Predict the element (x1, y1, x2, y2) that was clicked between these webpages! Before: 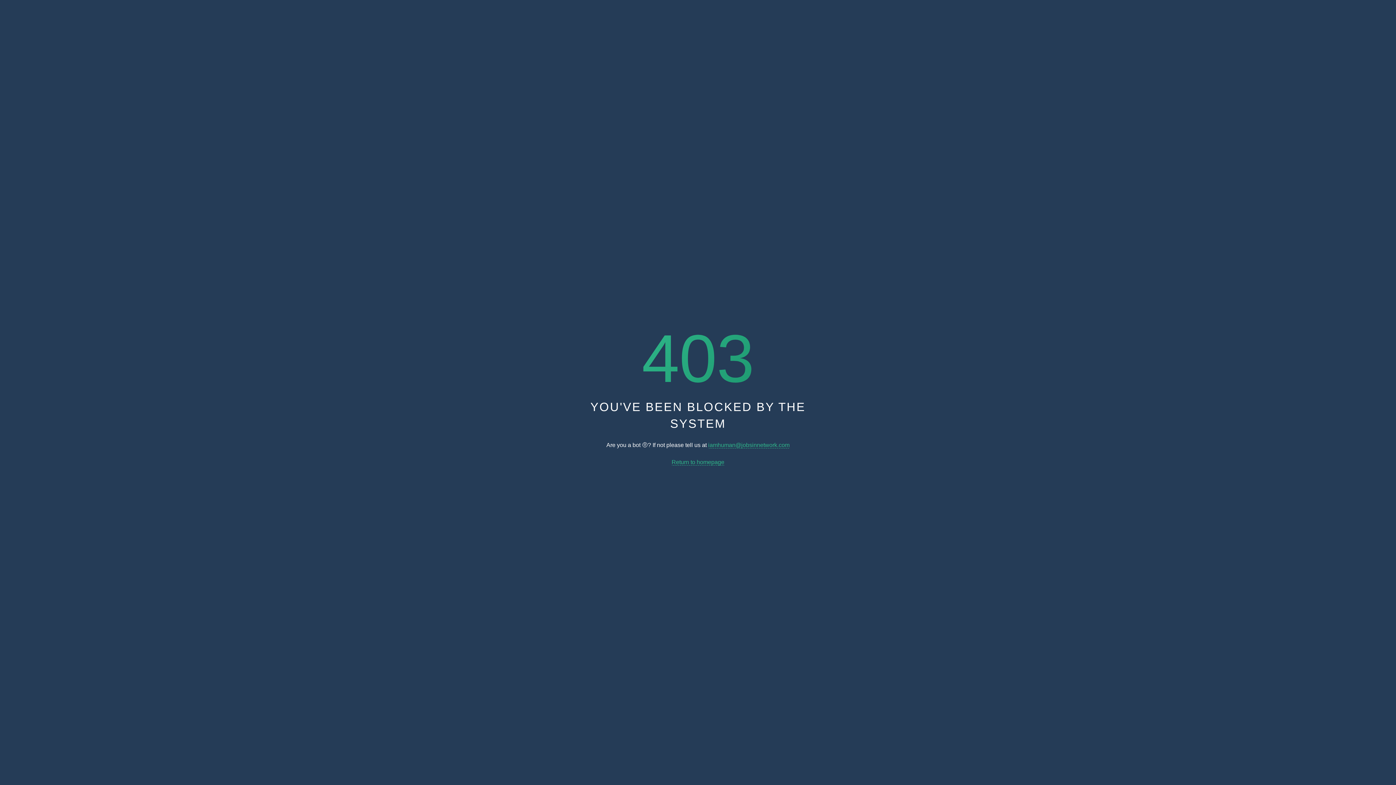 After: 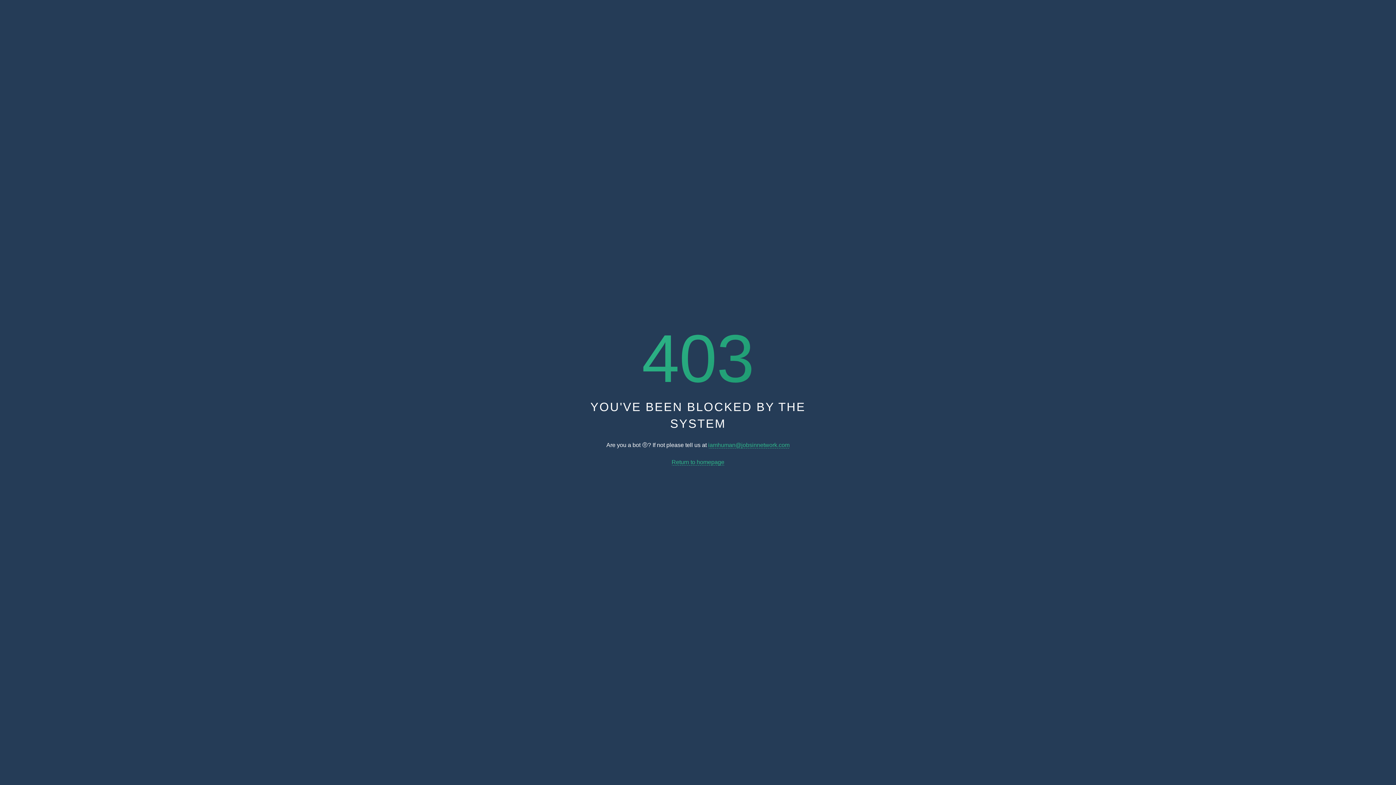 Action: label: Return to homepage bbox: (671, 459, 724, 465)